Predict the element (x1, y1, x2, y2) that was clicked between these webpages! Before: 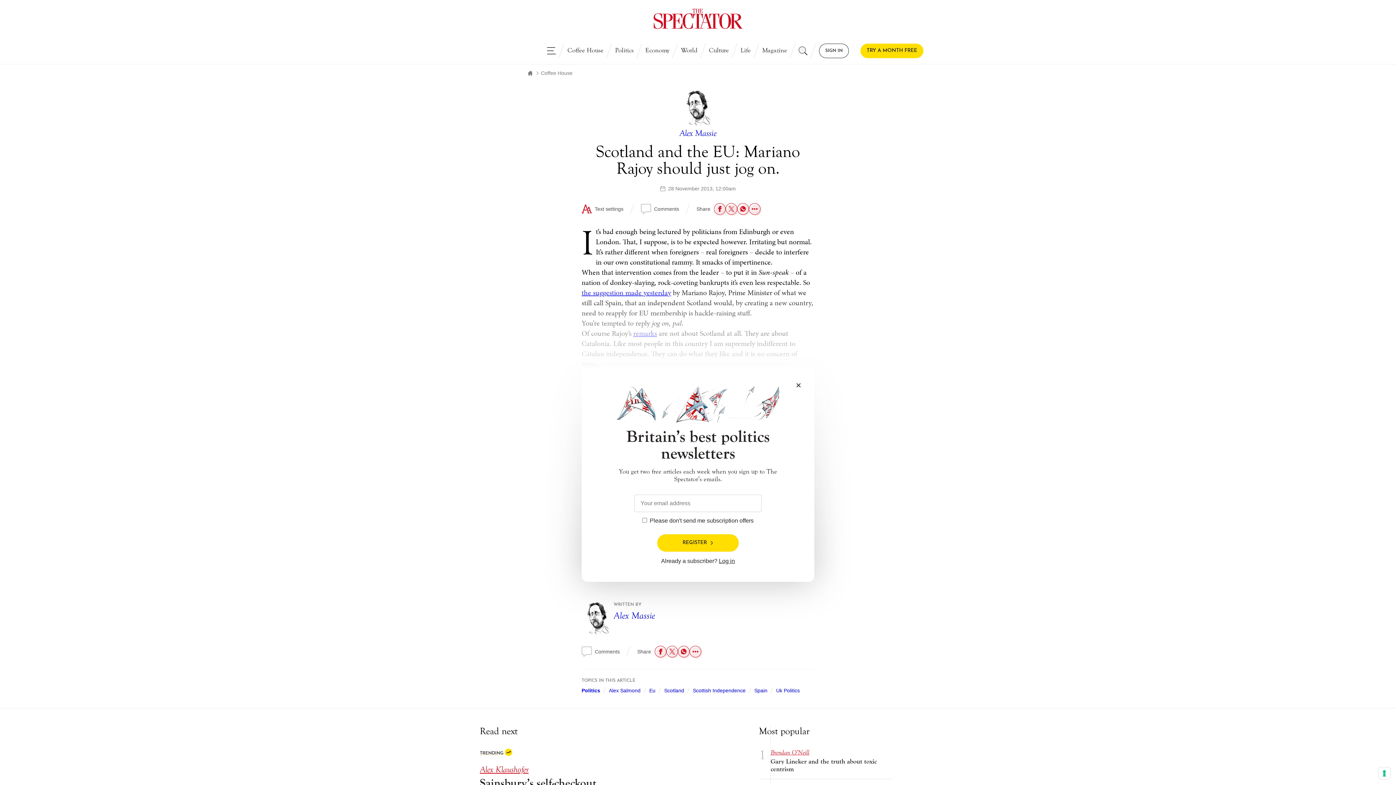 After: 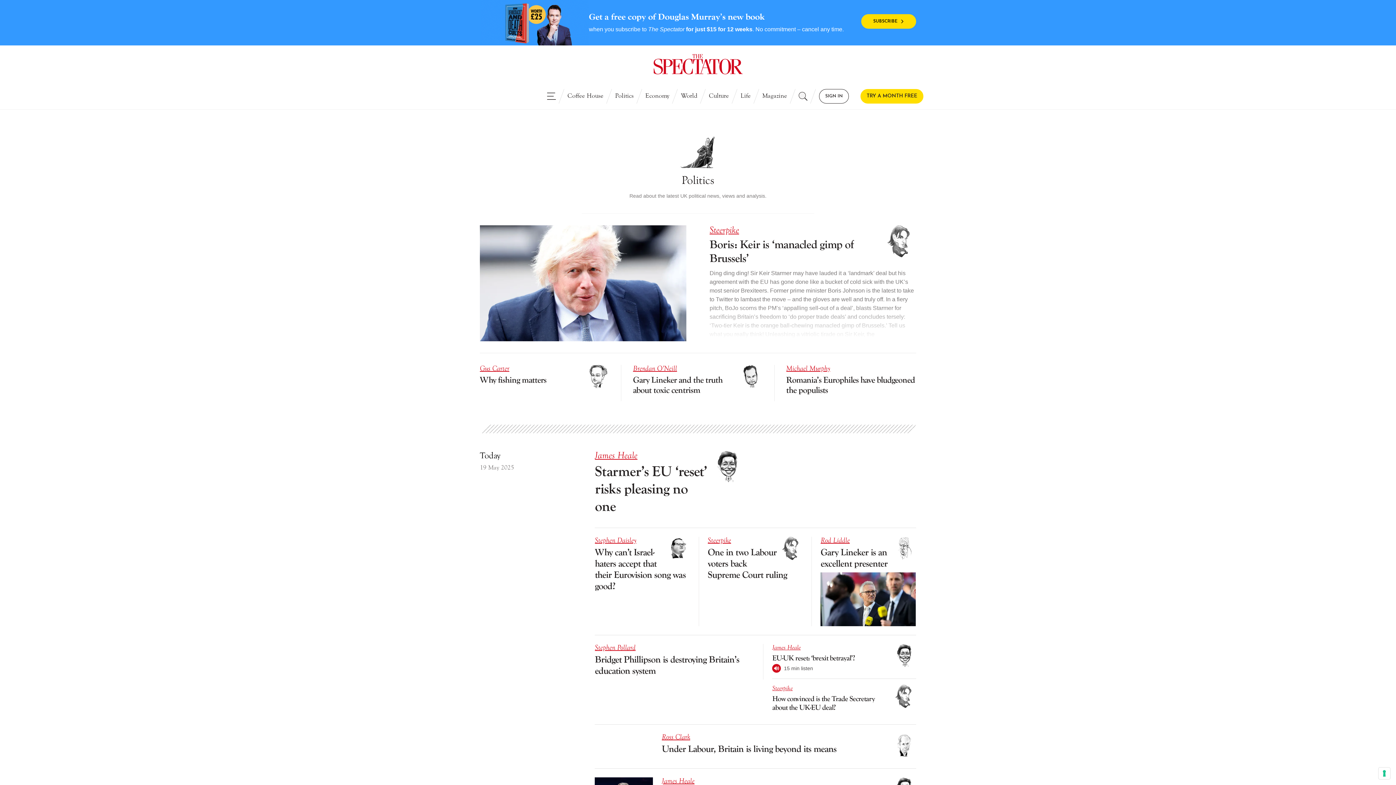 Action: bbox: (609, 43, 639, 58) label: Politics